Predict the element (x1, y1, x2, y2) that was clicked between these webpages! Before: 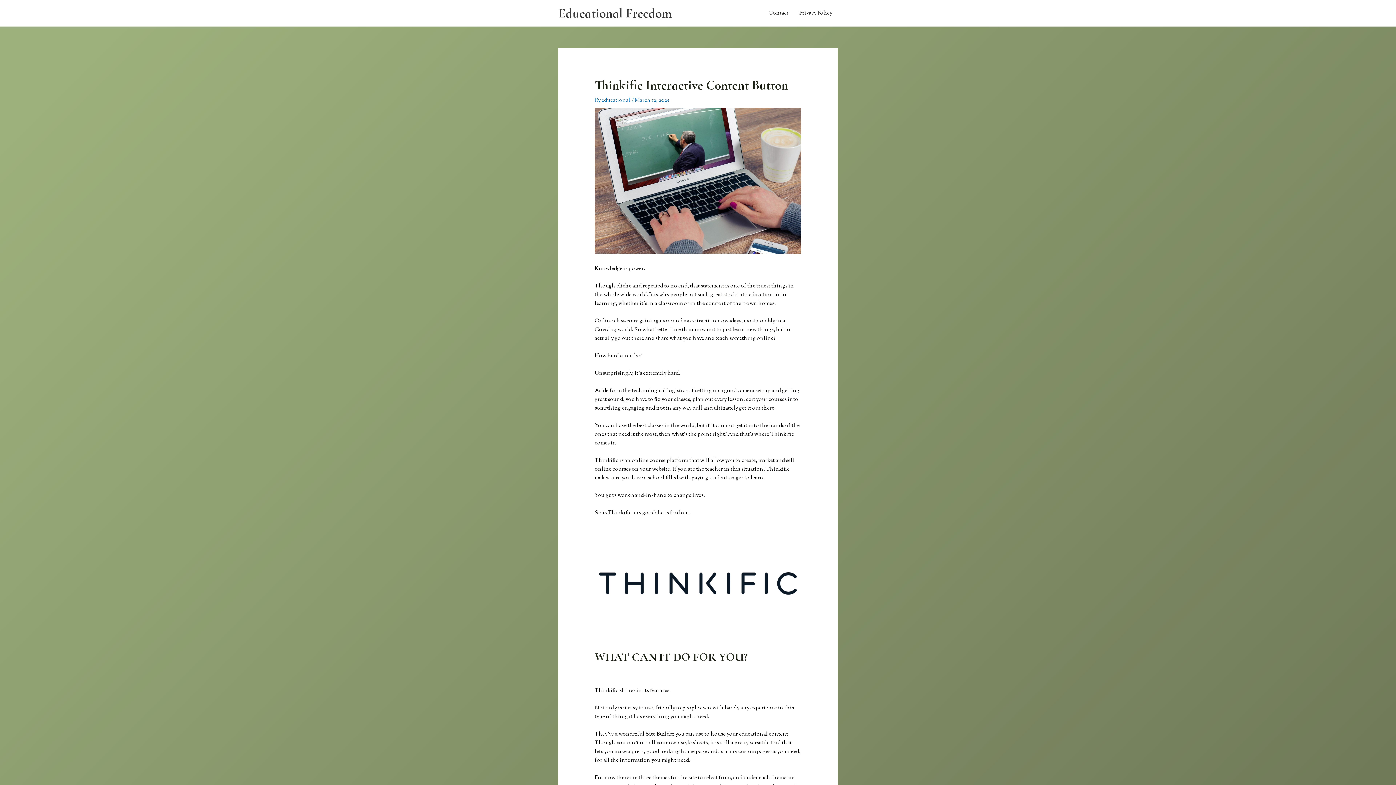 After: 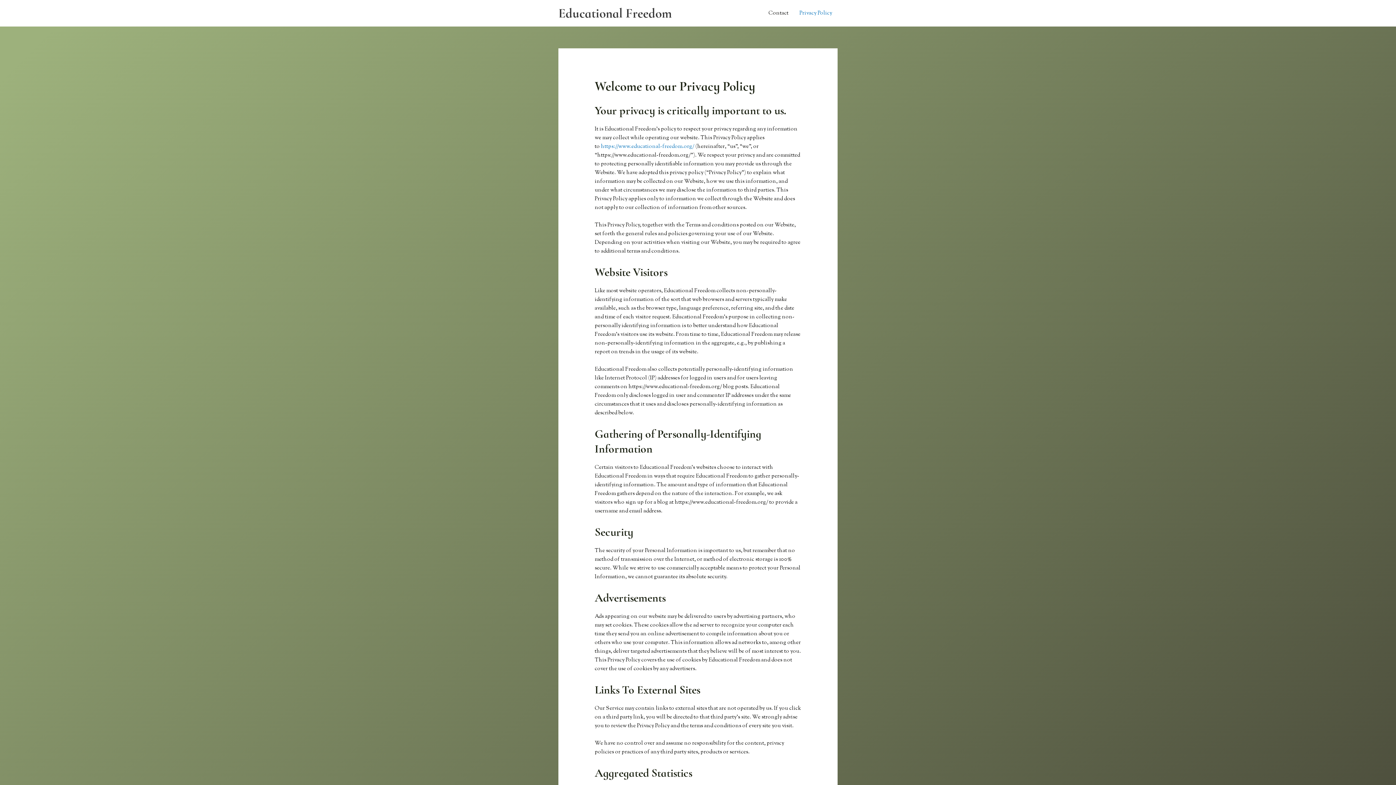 Action: label: Privacy Policy bbox: (794, 0, 837, 26)